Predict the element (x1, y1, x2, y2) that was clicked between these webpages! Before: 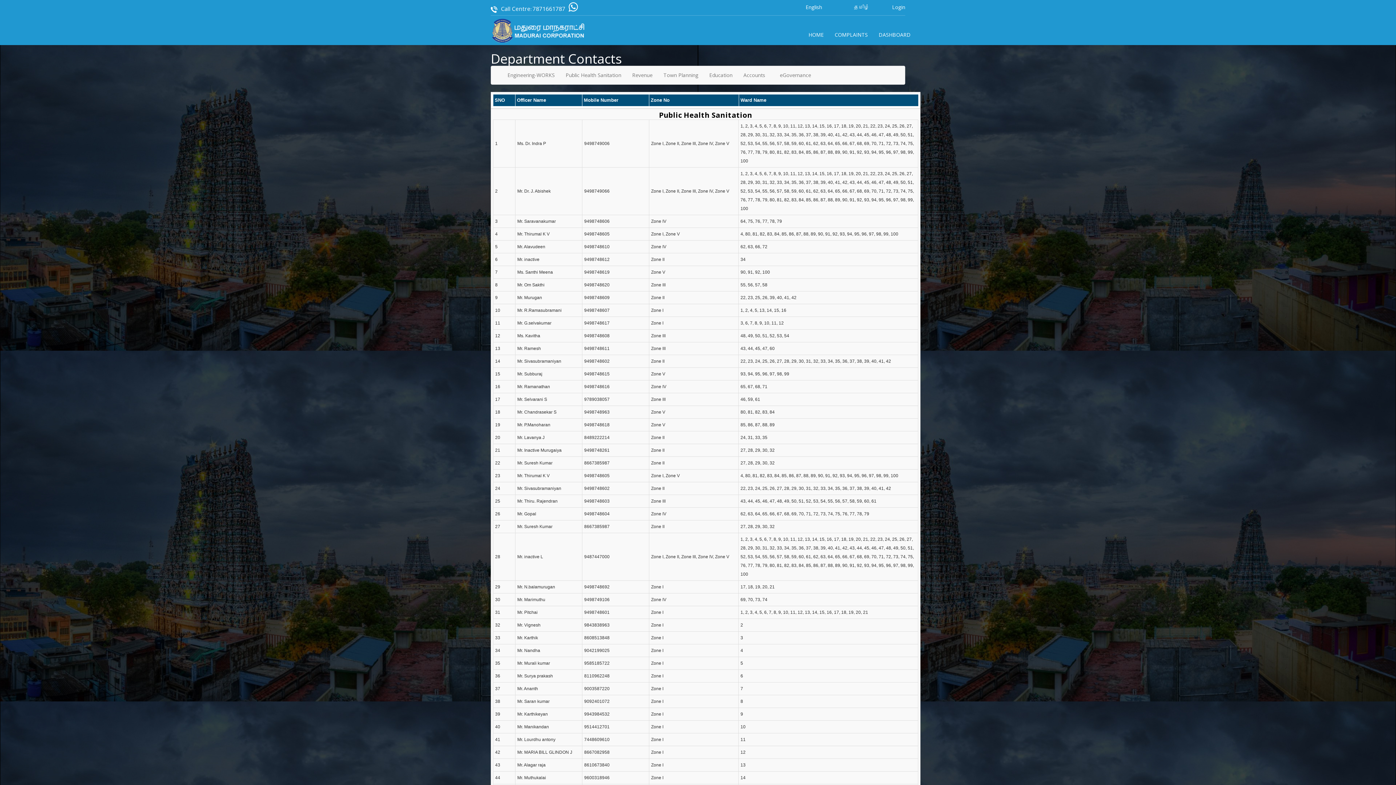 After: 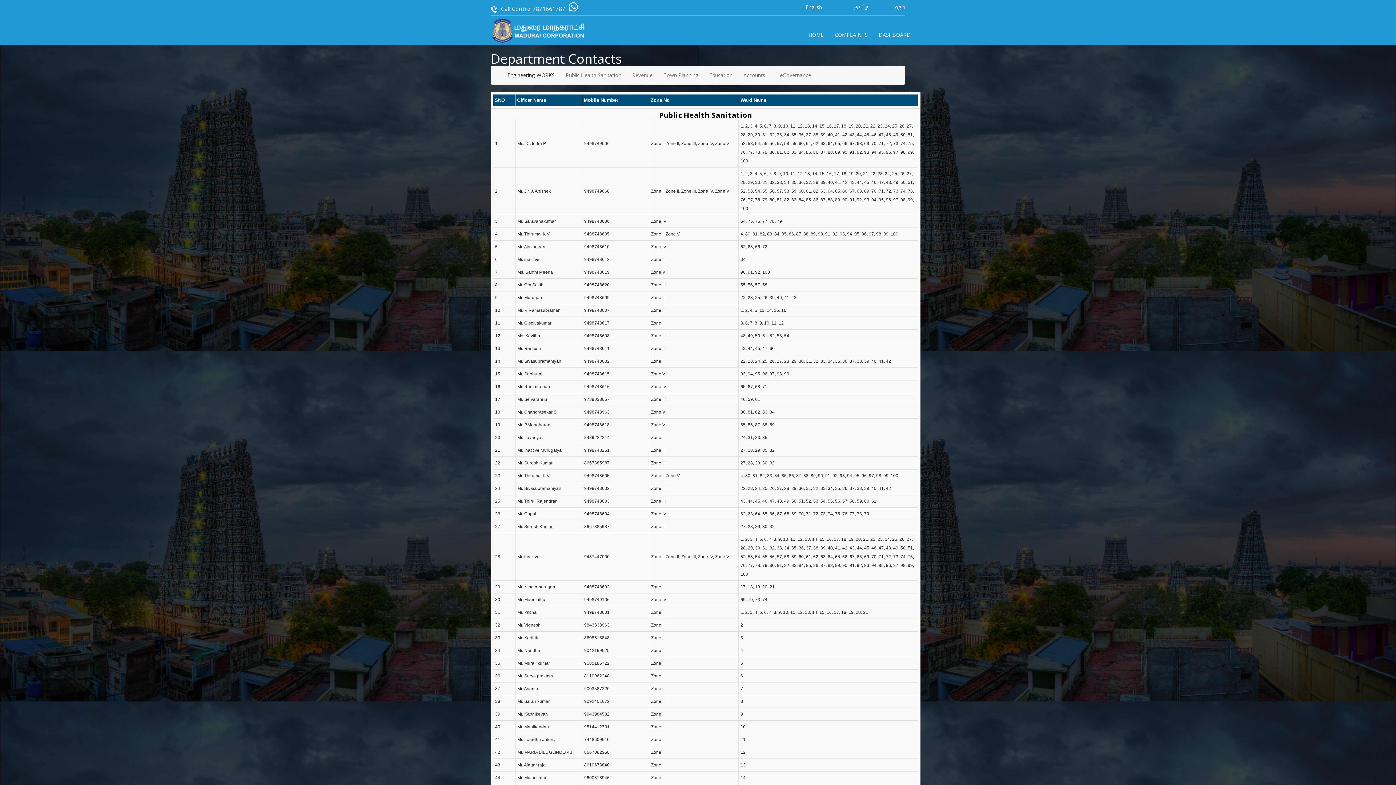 Action: bbox: (502, 66, 560, 84) label: Engineering-WORKS